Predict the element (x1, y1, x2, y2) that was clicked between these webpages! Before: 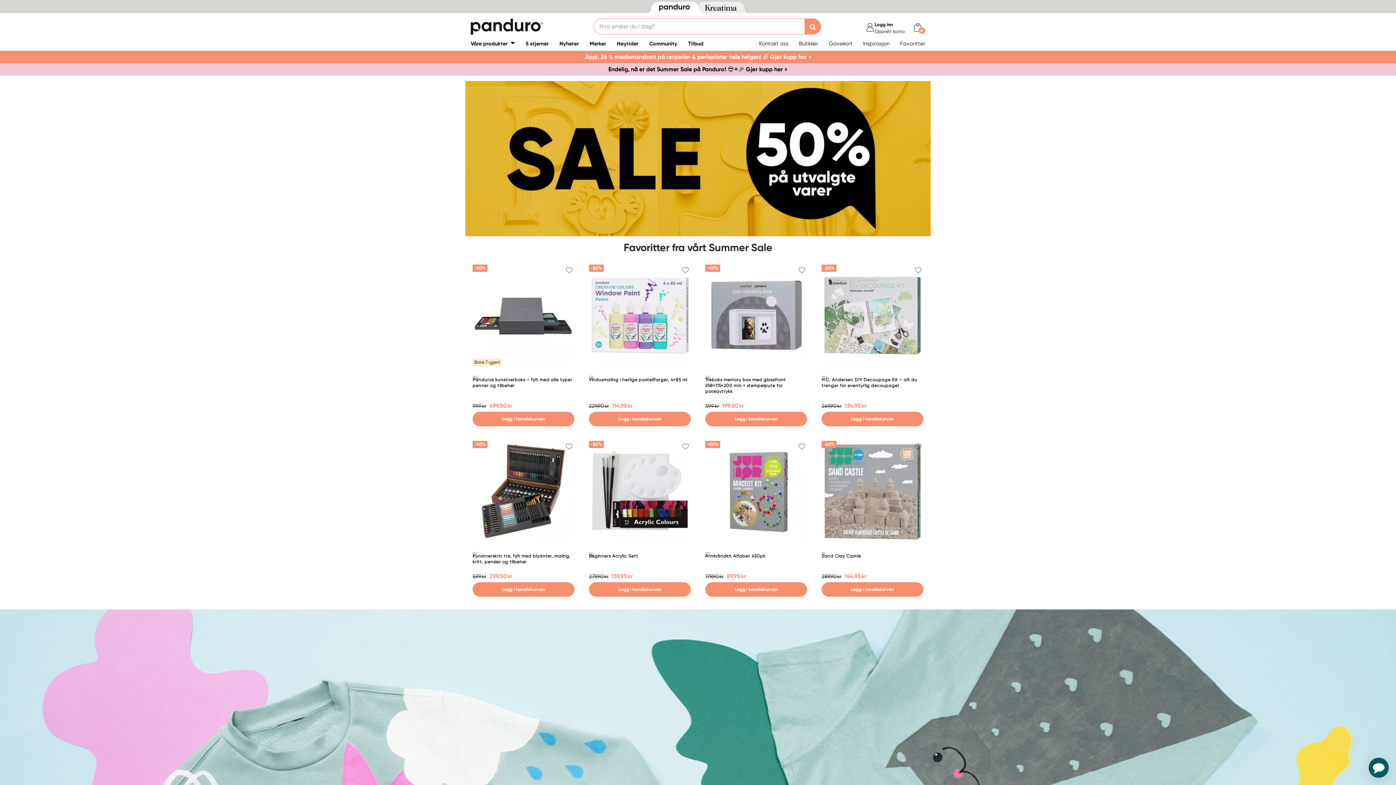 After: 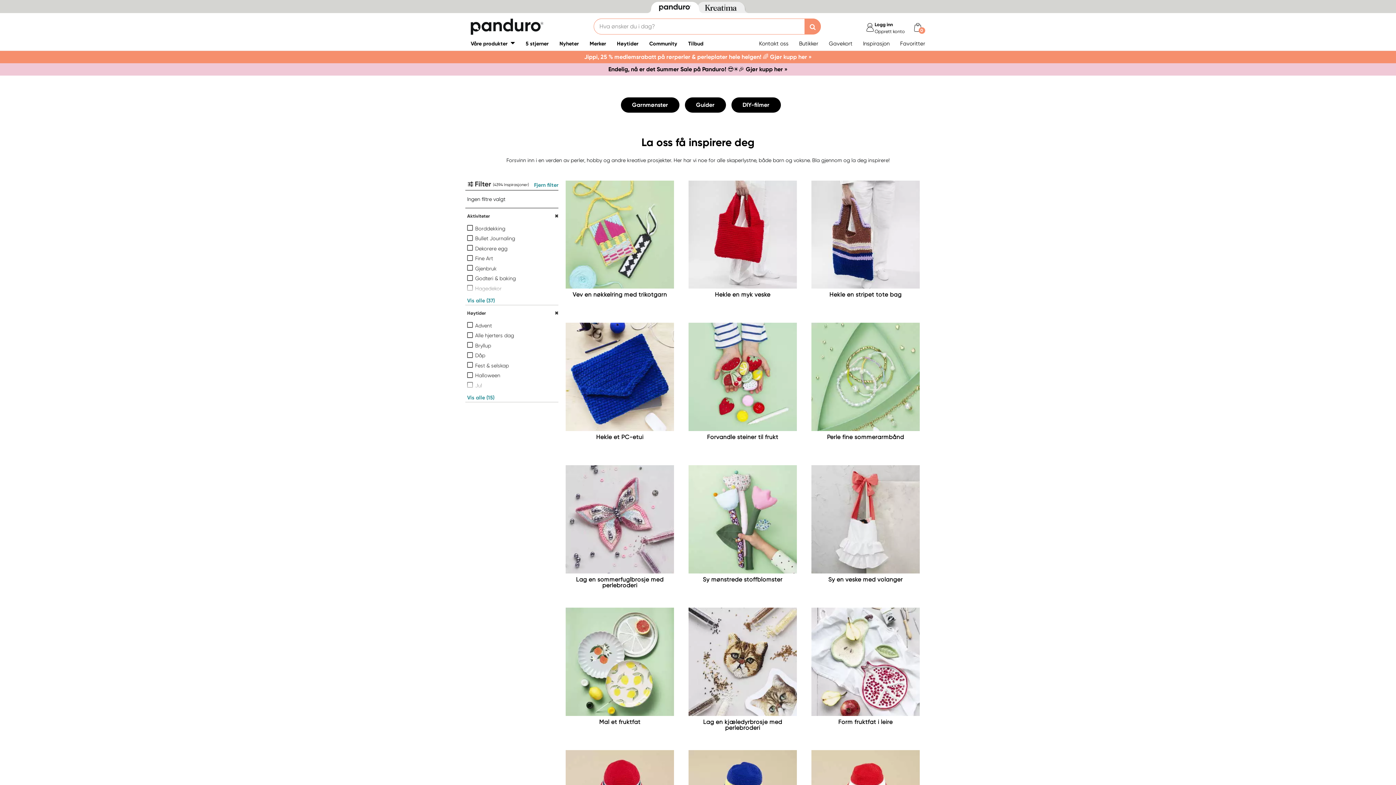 Action: label: Inspirasjon bbox: (863, 40, 898, 46)